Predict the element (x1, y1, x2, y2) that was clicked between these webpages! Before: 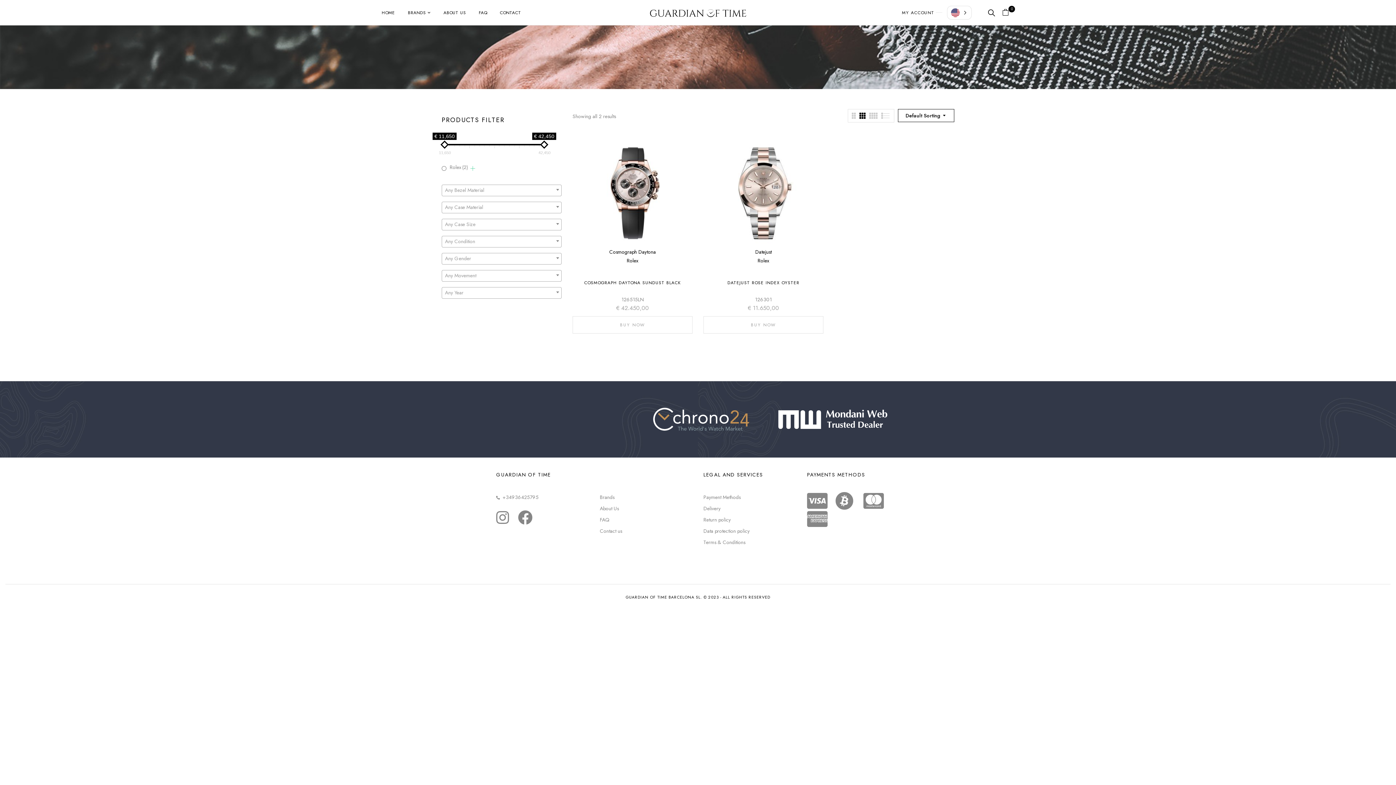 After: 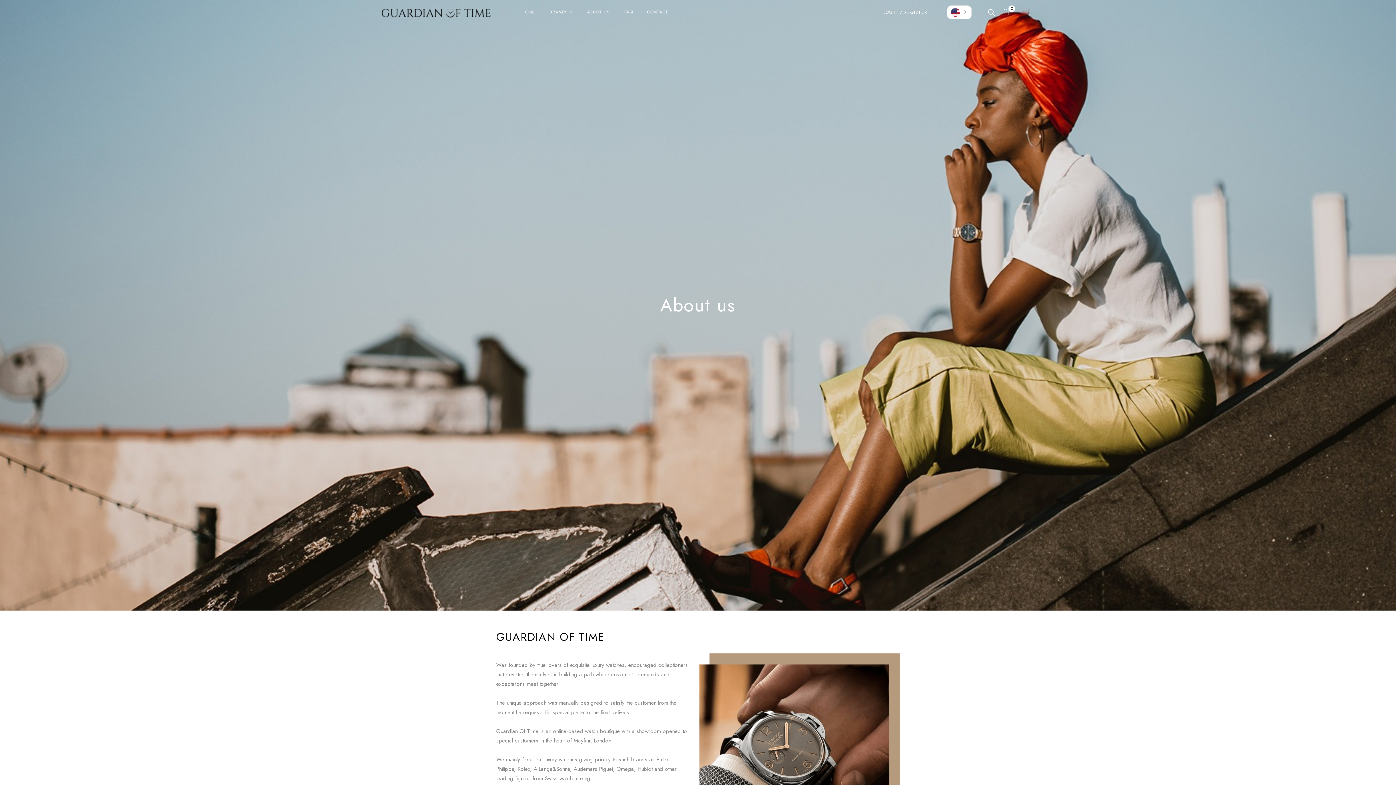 Action: label: About Us bbox: (600, 503, 692, 514)